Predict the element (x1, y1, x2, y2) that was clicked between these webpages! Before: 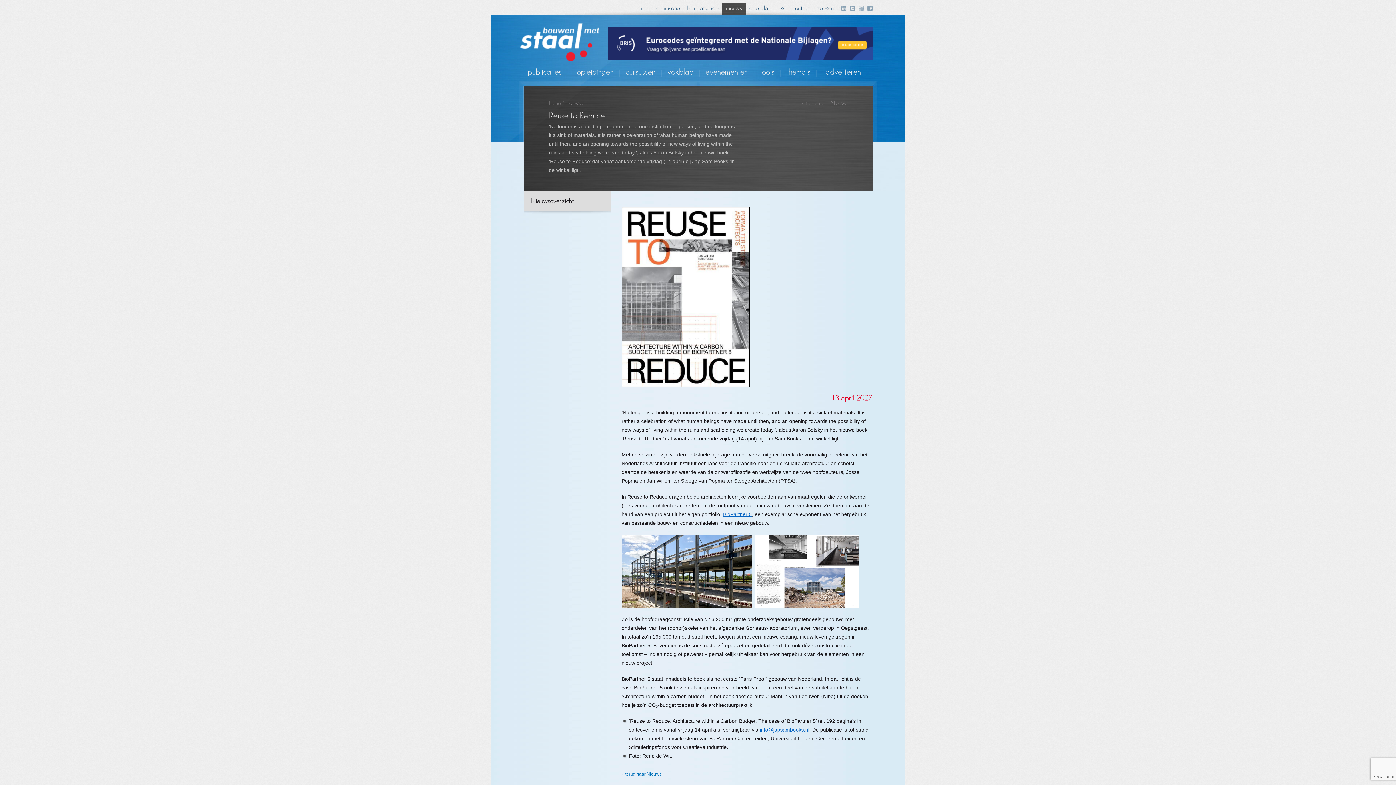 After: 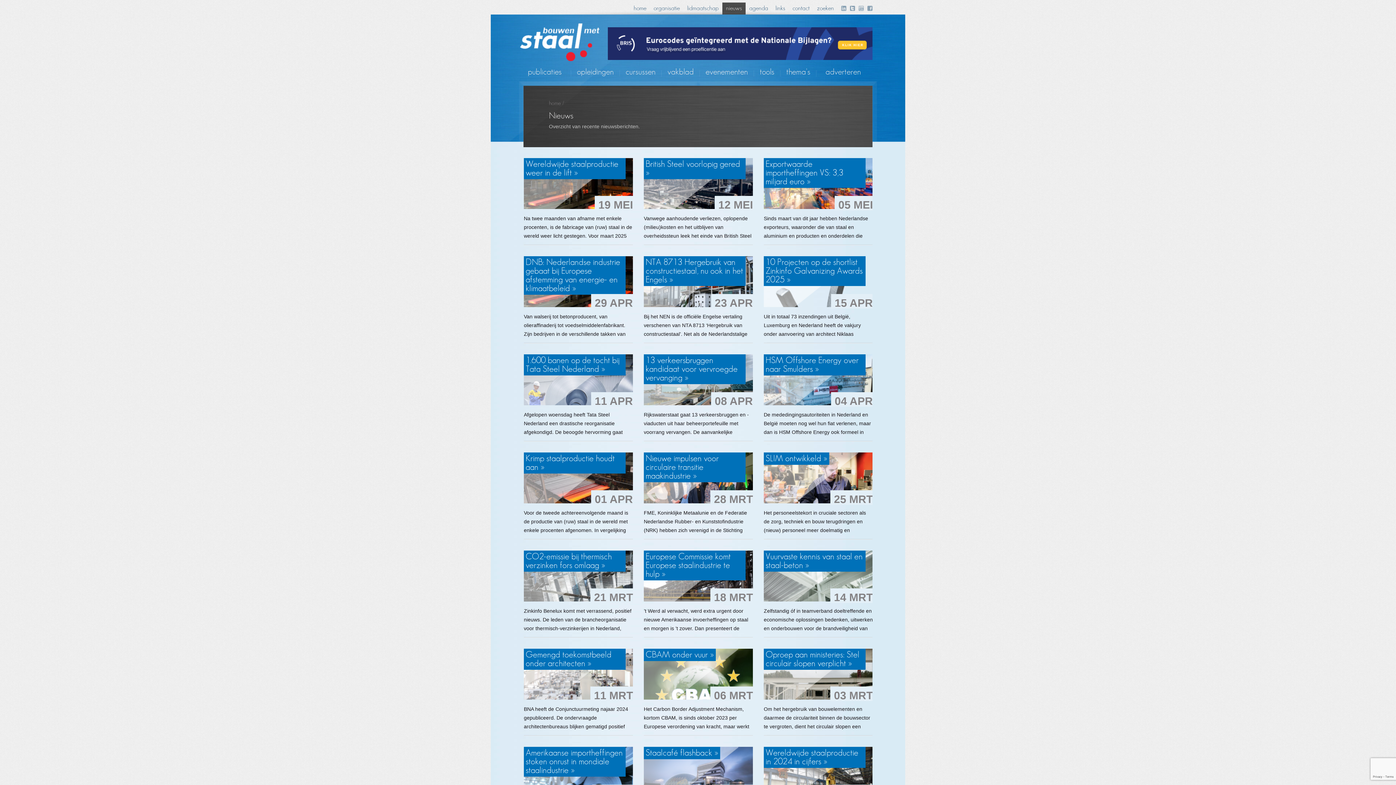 Action: bbox: (802, 99, 847, 107) label: « terug naar Nieuws